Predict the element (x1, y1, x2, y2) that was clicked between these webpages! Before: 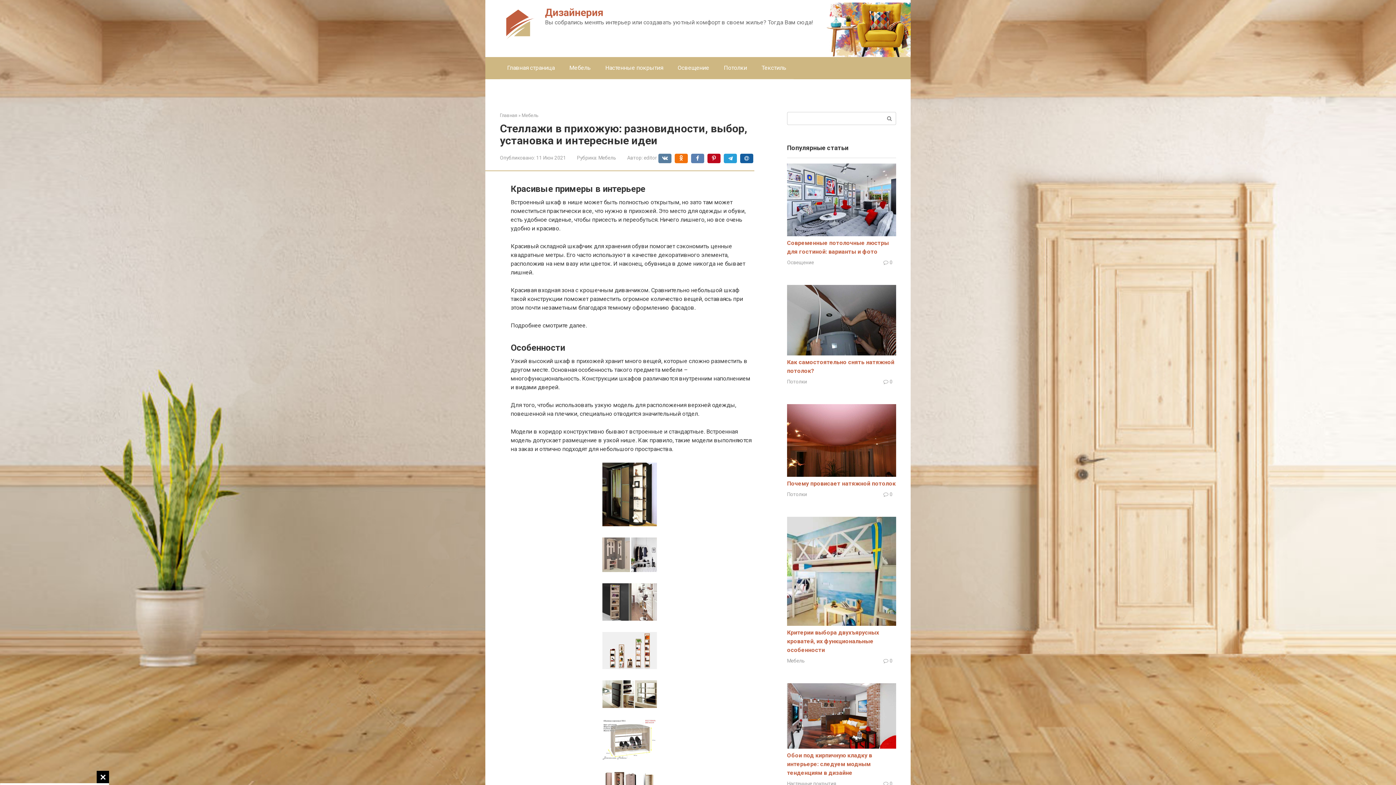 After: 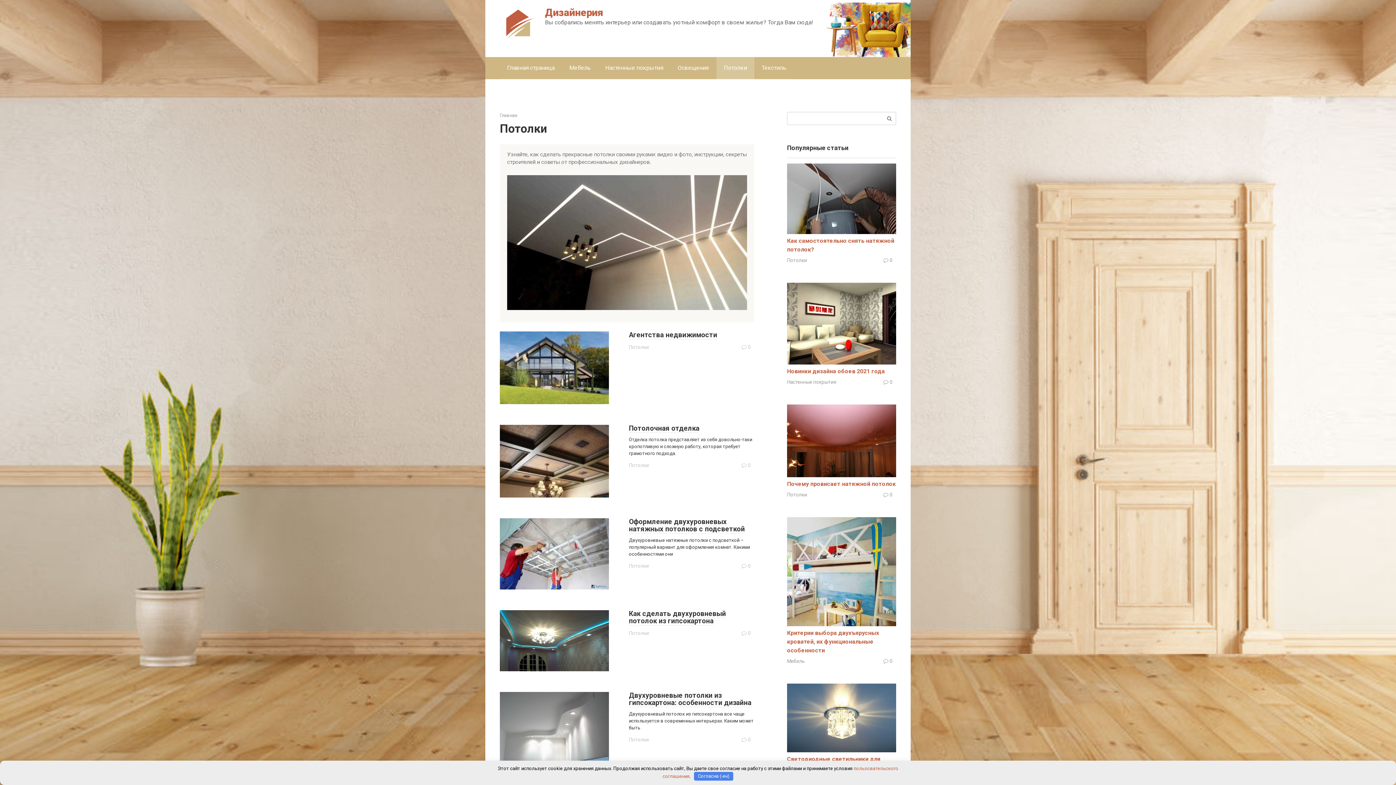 Action: bbox: (787, 378, 807, 384) label: Потолки